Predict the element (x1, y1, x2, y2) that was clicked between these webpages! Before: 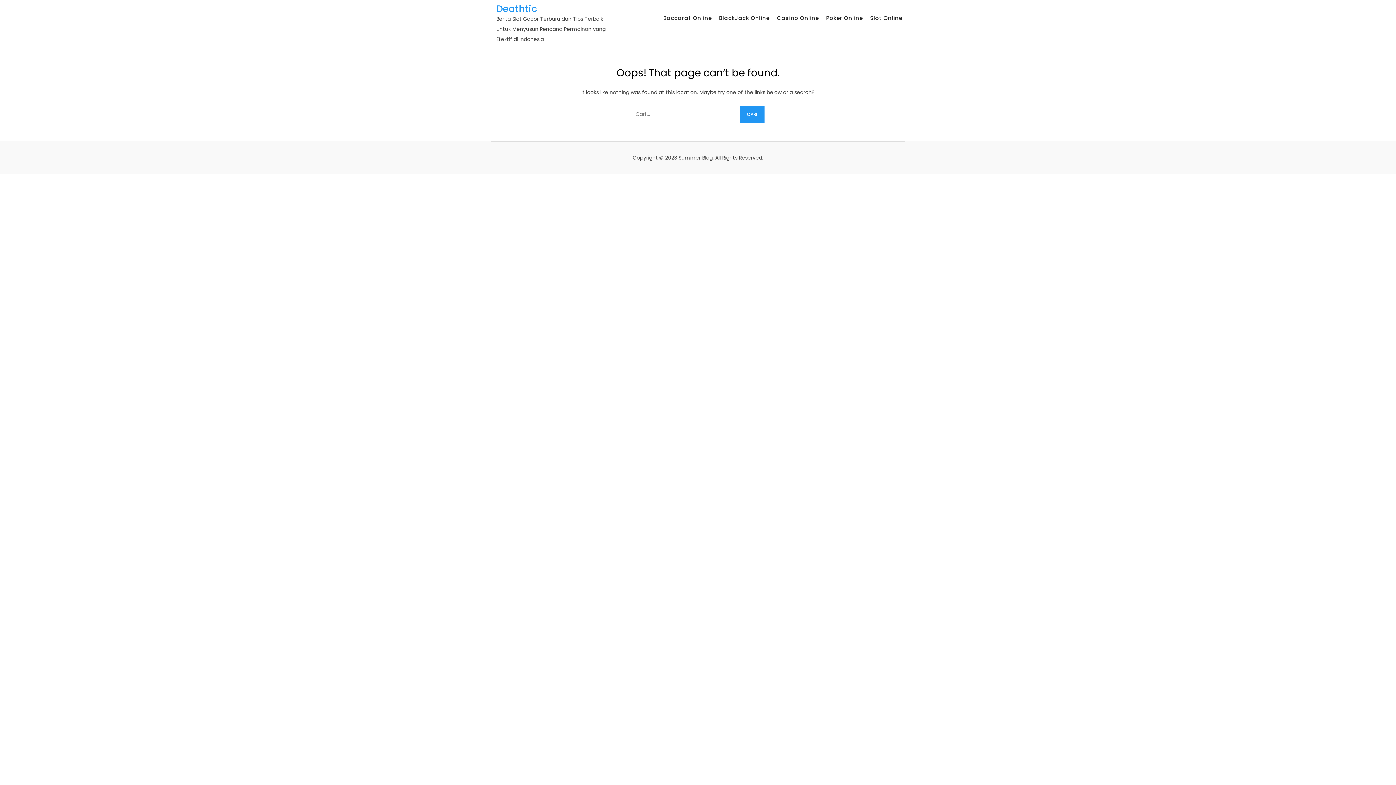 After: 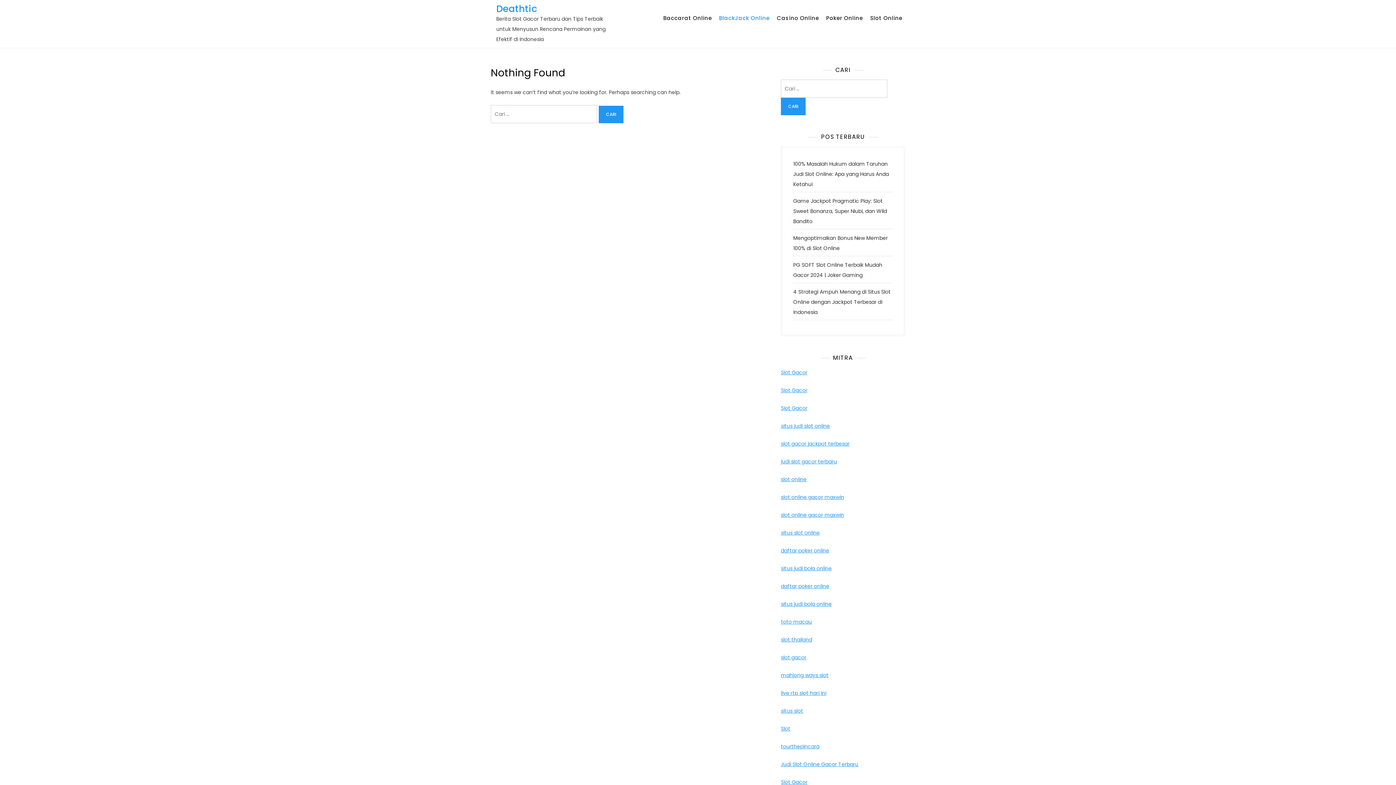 Action: label: BlackJack Online bbox: (716, 5, 772, 30)